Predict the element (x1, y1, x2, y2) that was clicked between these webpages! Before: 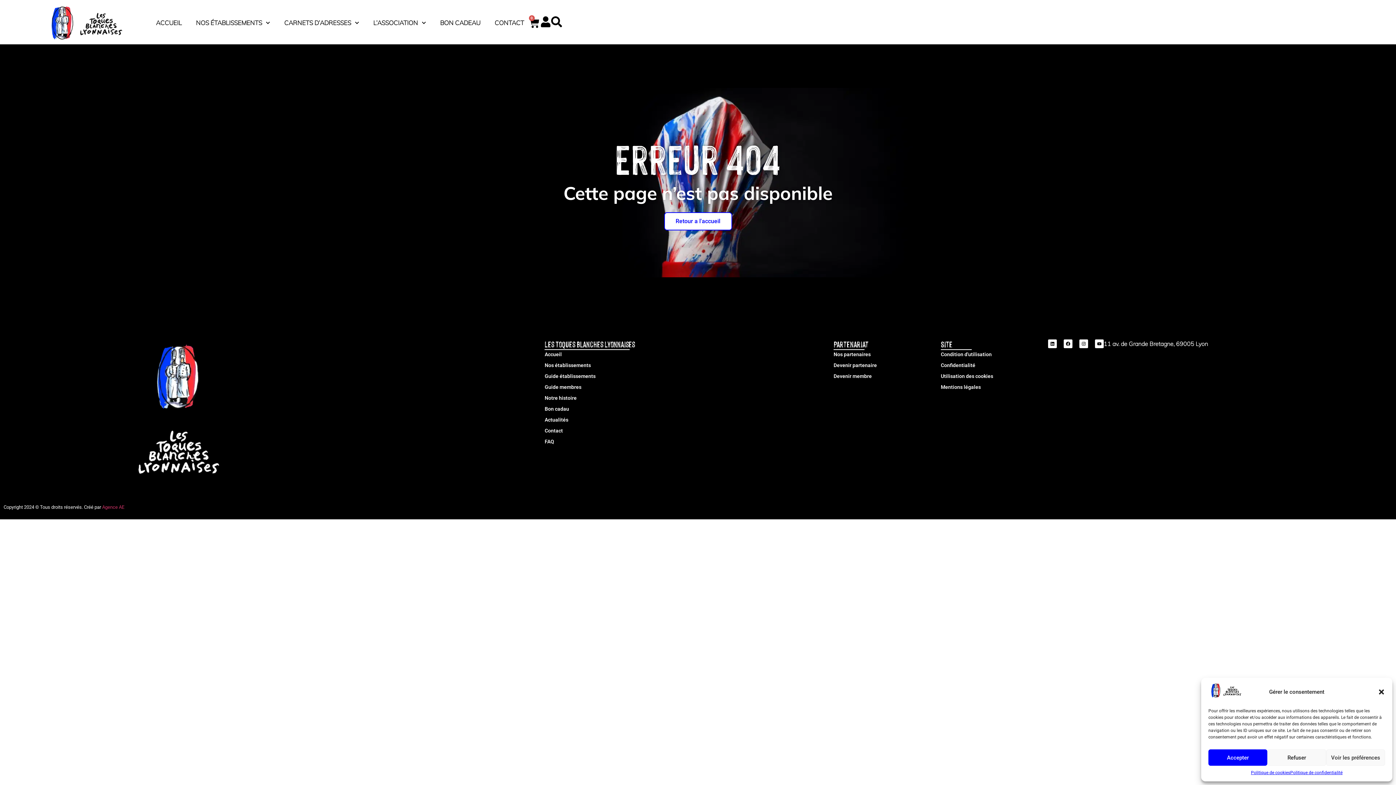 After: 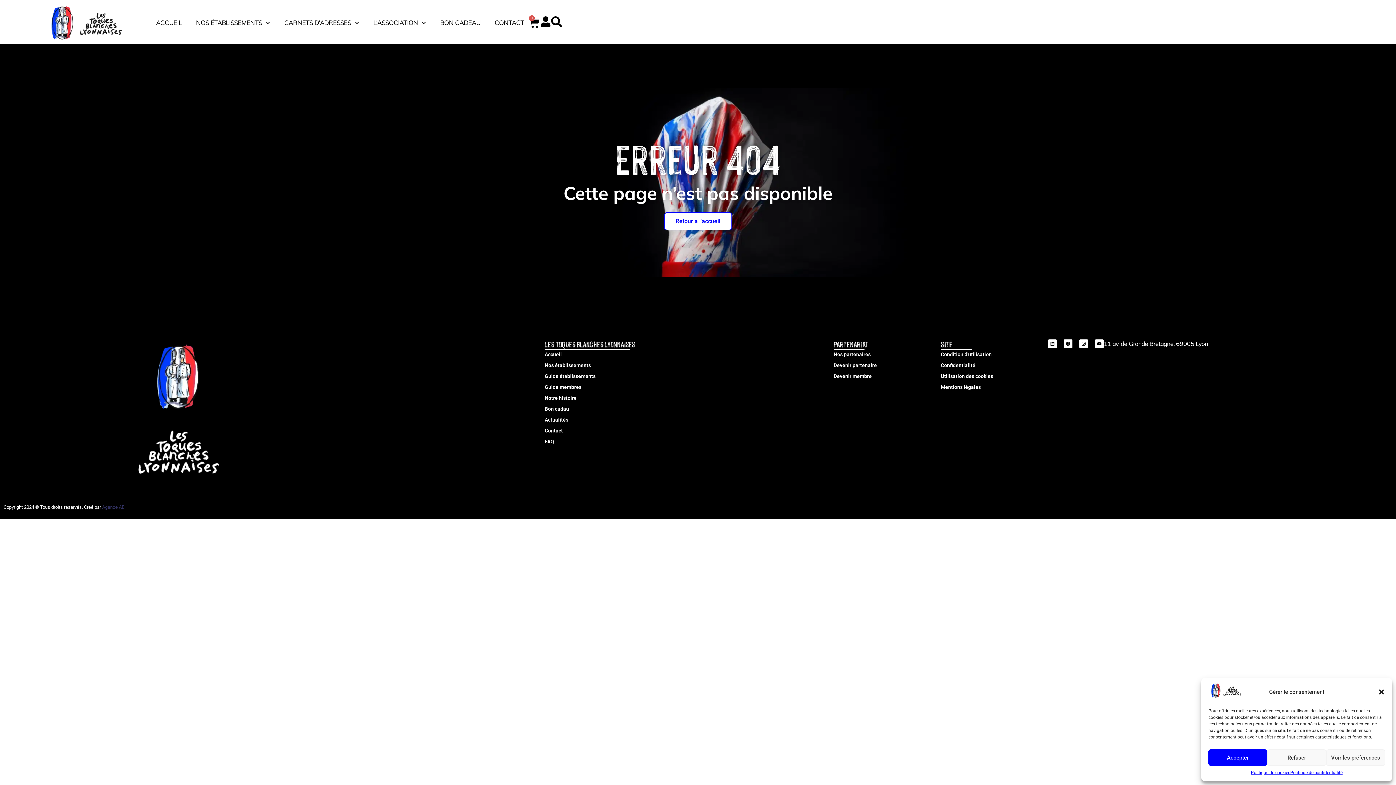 Action: bbox: (102, 504, 124, 510) label: Agence AE